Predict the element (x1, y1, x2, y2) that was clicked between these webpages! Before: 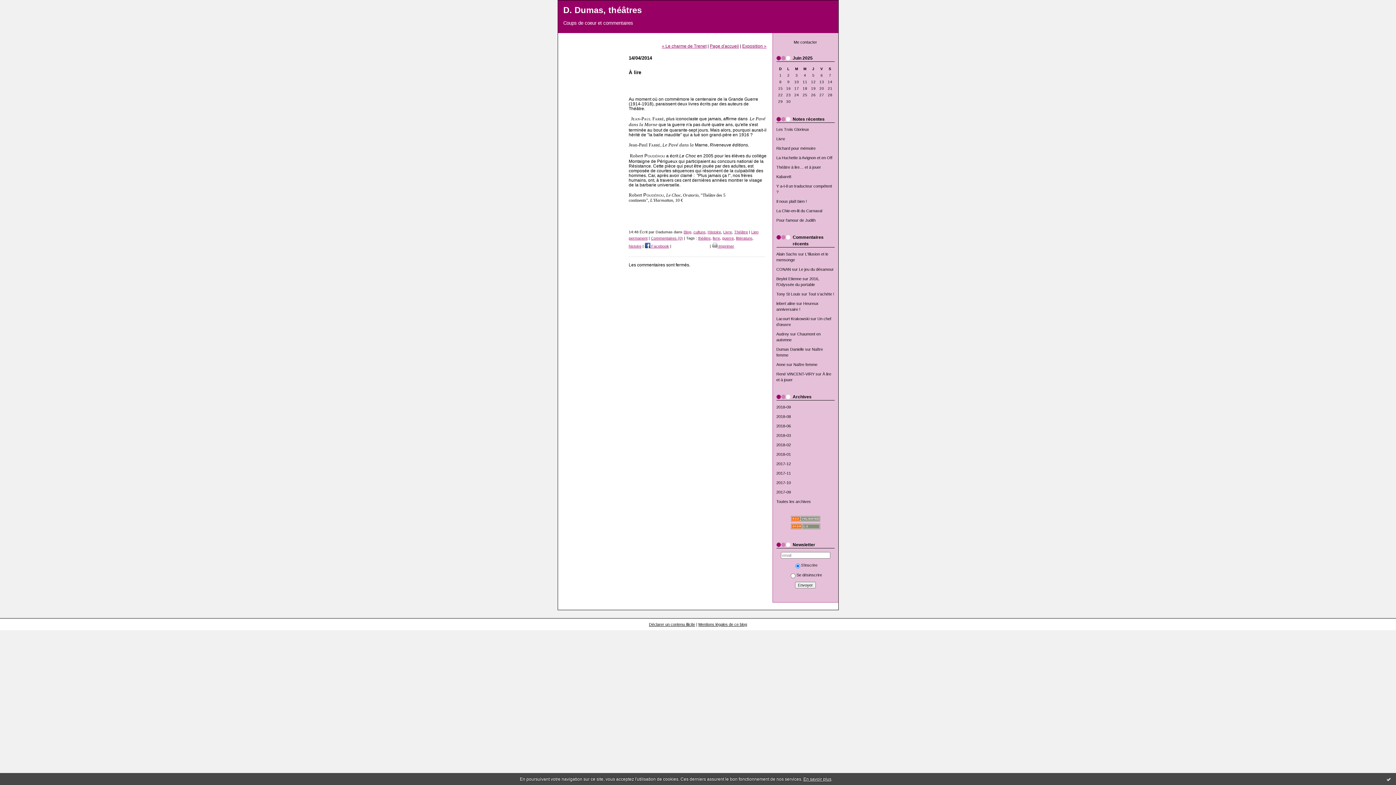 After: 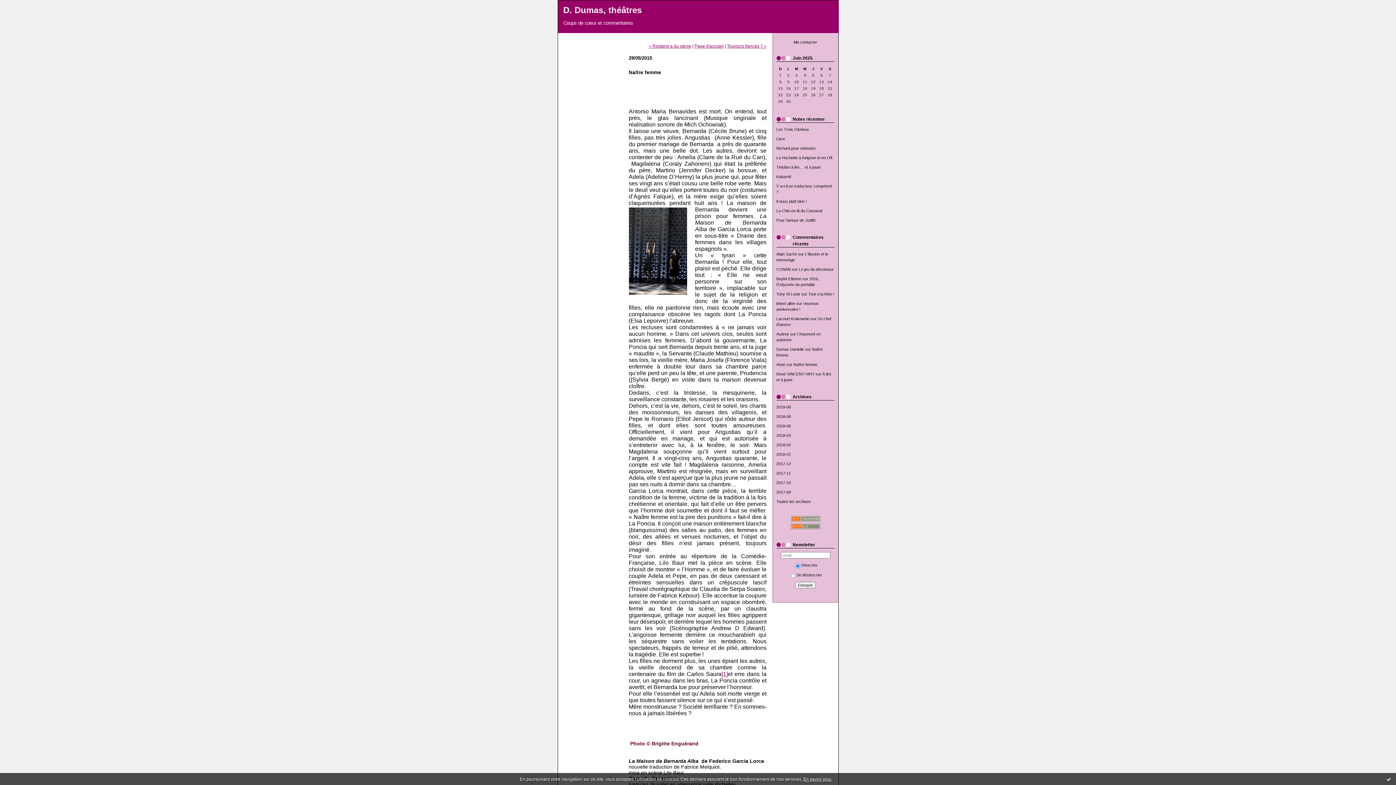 Action: bbox: (793, 362, 817, 366) label: Naître femme